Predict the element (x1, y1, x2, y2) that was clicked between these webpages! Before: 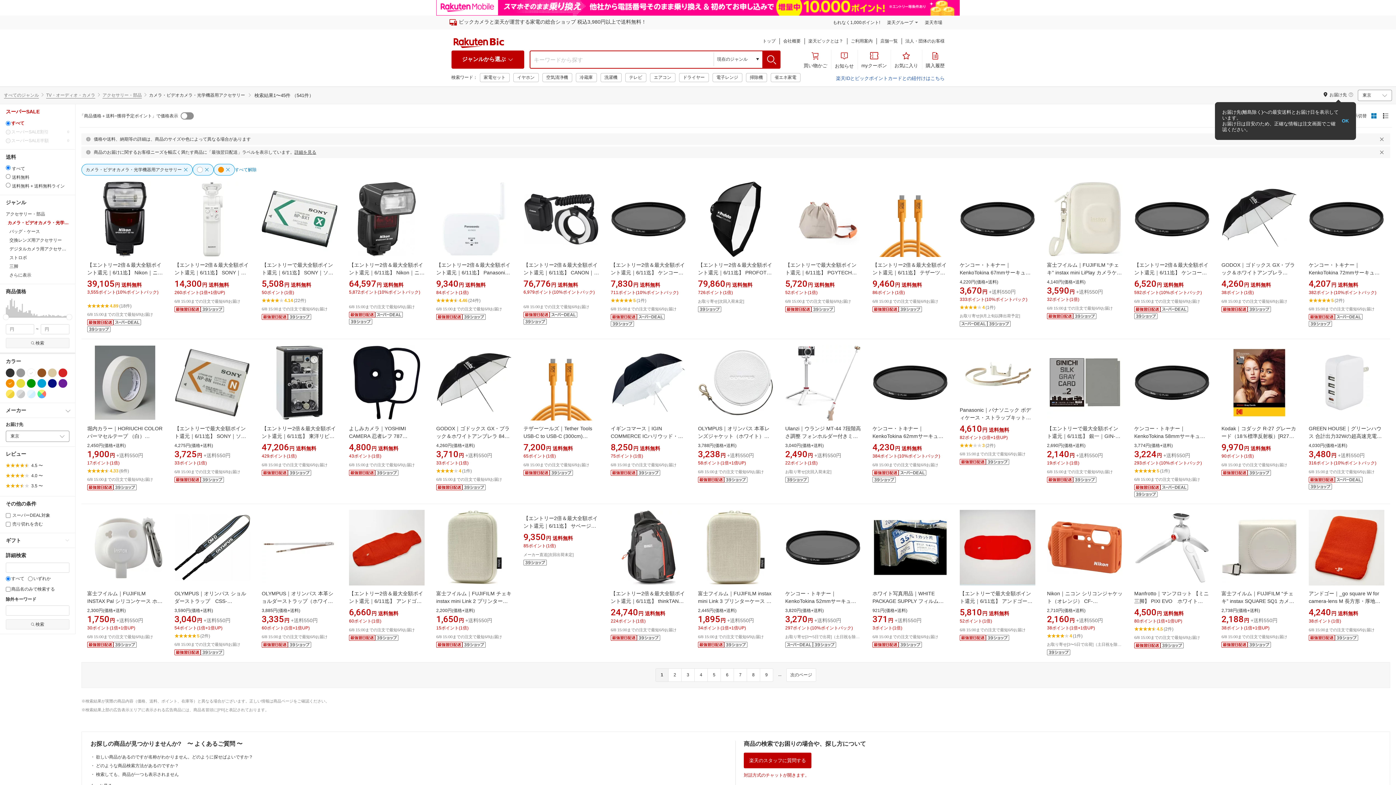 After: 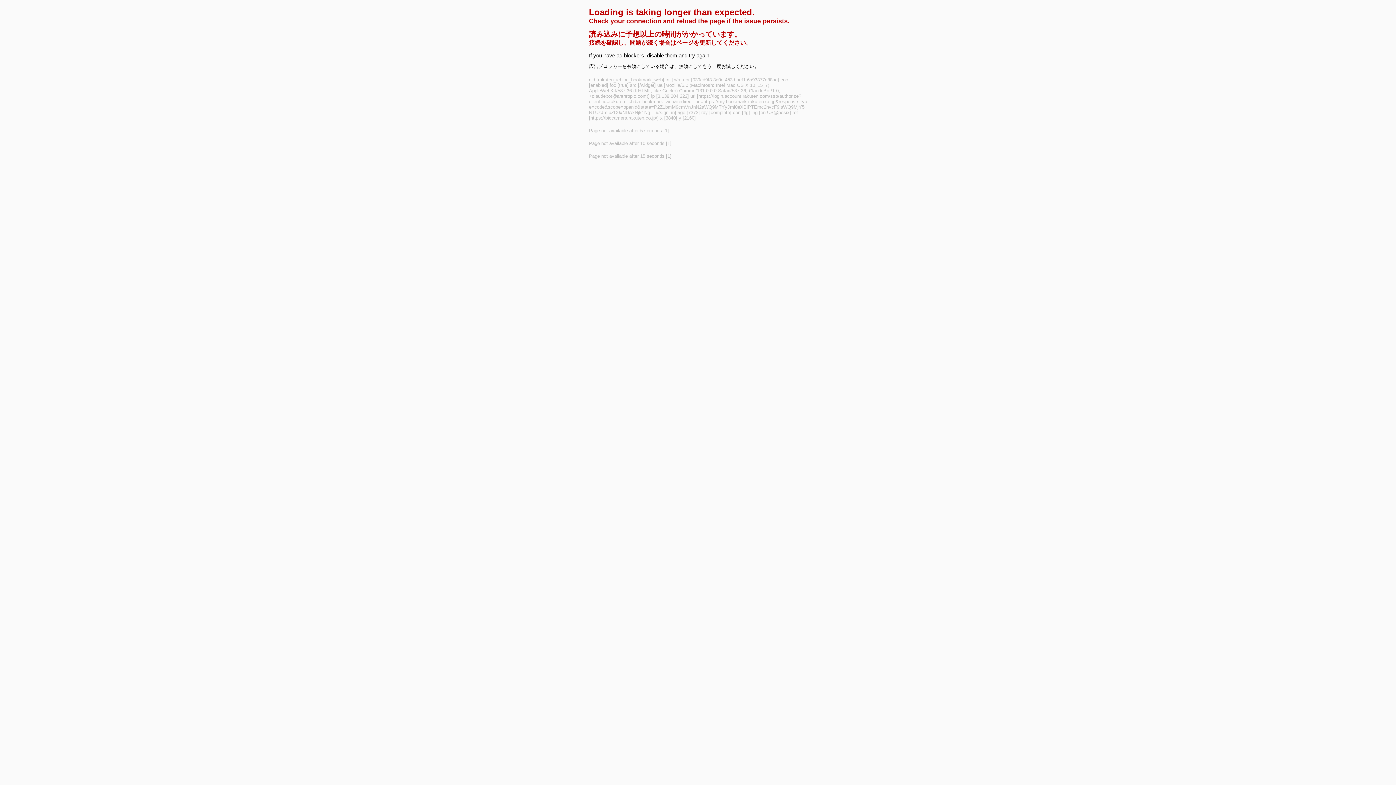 Action: bbox: (791, 384, 854, 396)